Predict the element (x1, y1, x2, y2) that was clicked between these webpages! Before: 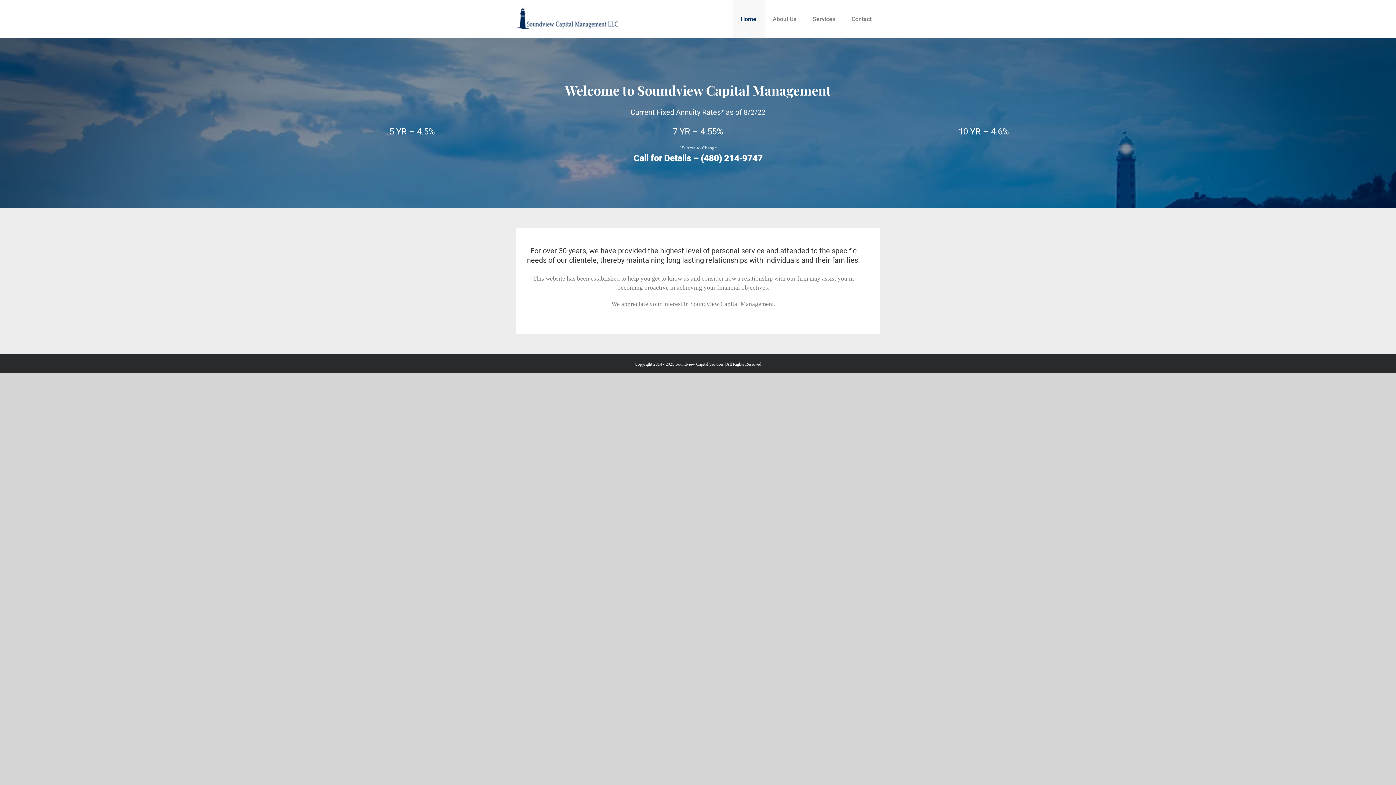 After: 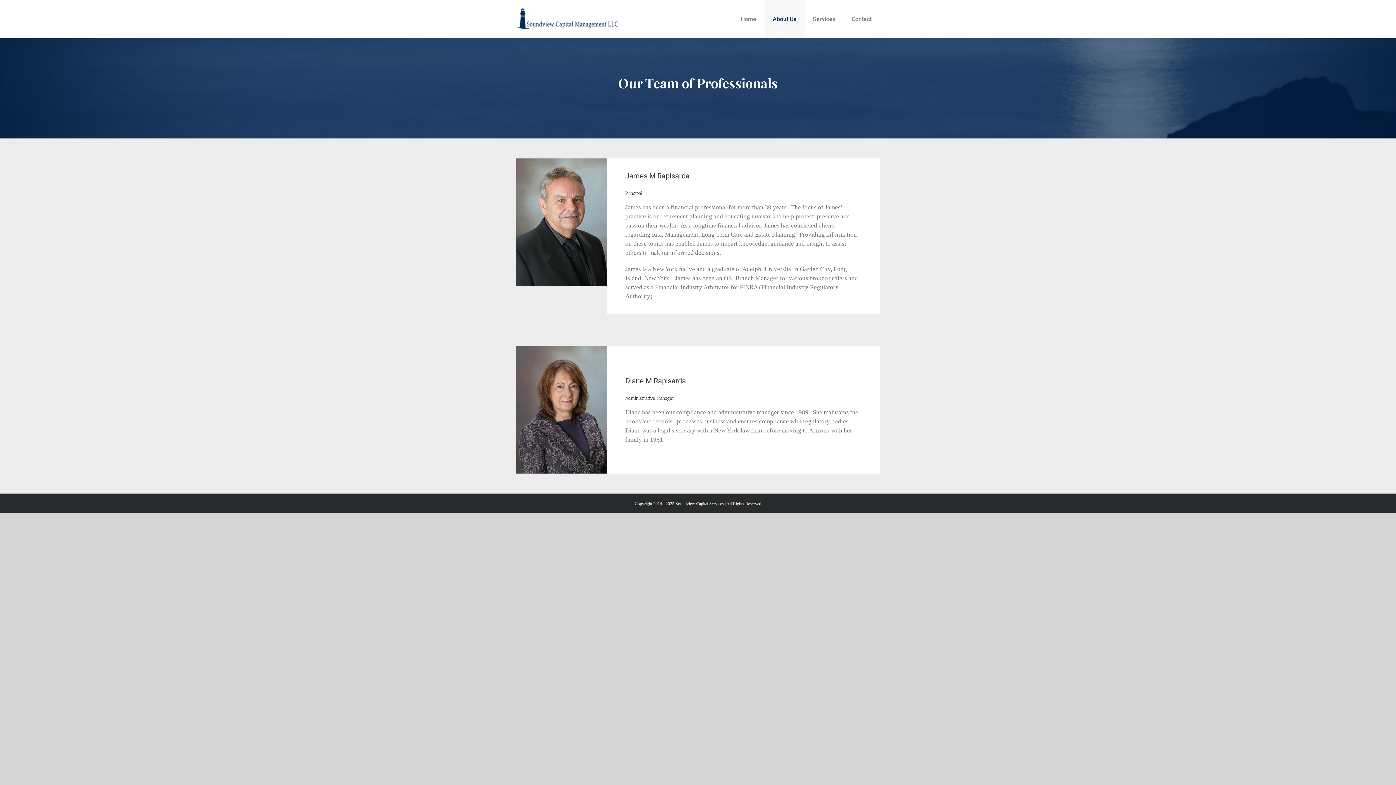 Action: bbox: (764, 0, 804, 38) label: About Us